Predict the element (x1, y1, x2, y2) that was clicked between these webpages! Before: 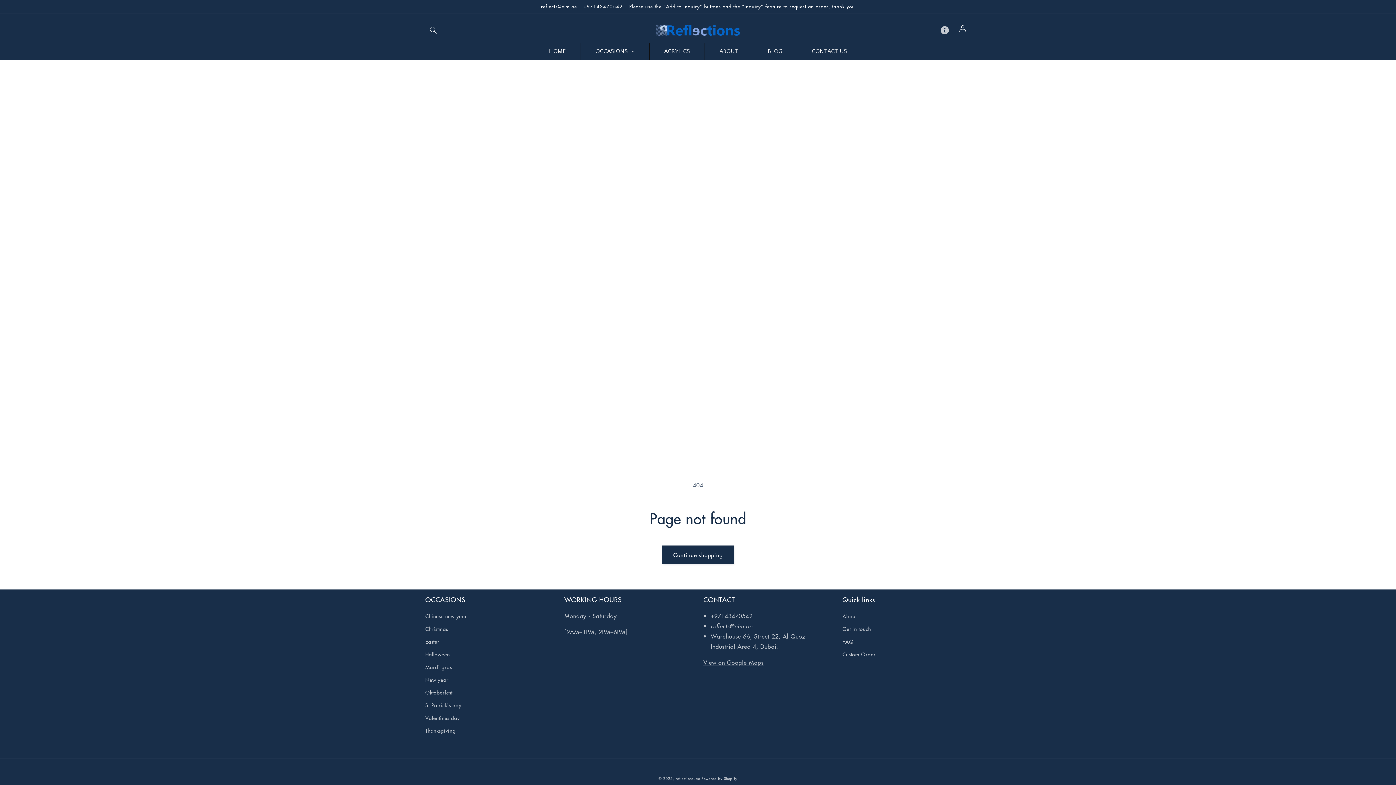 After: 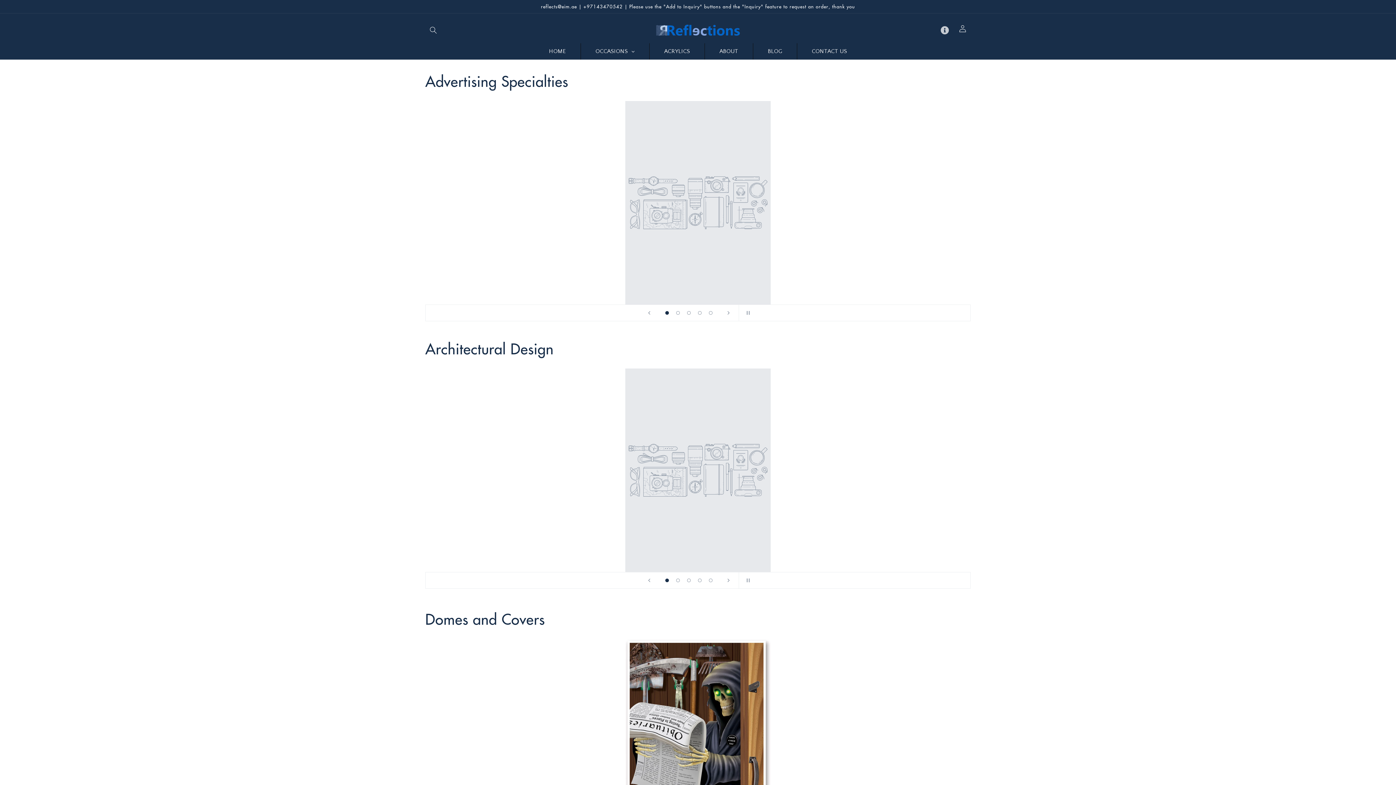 Action: label: ACRYLICS bbox: (649, 43, 704, 59)